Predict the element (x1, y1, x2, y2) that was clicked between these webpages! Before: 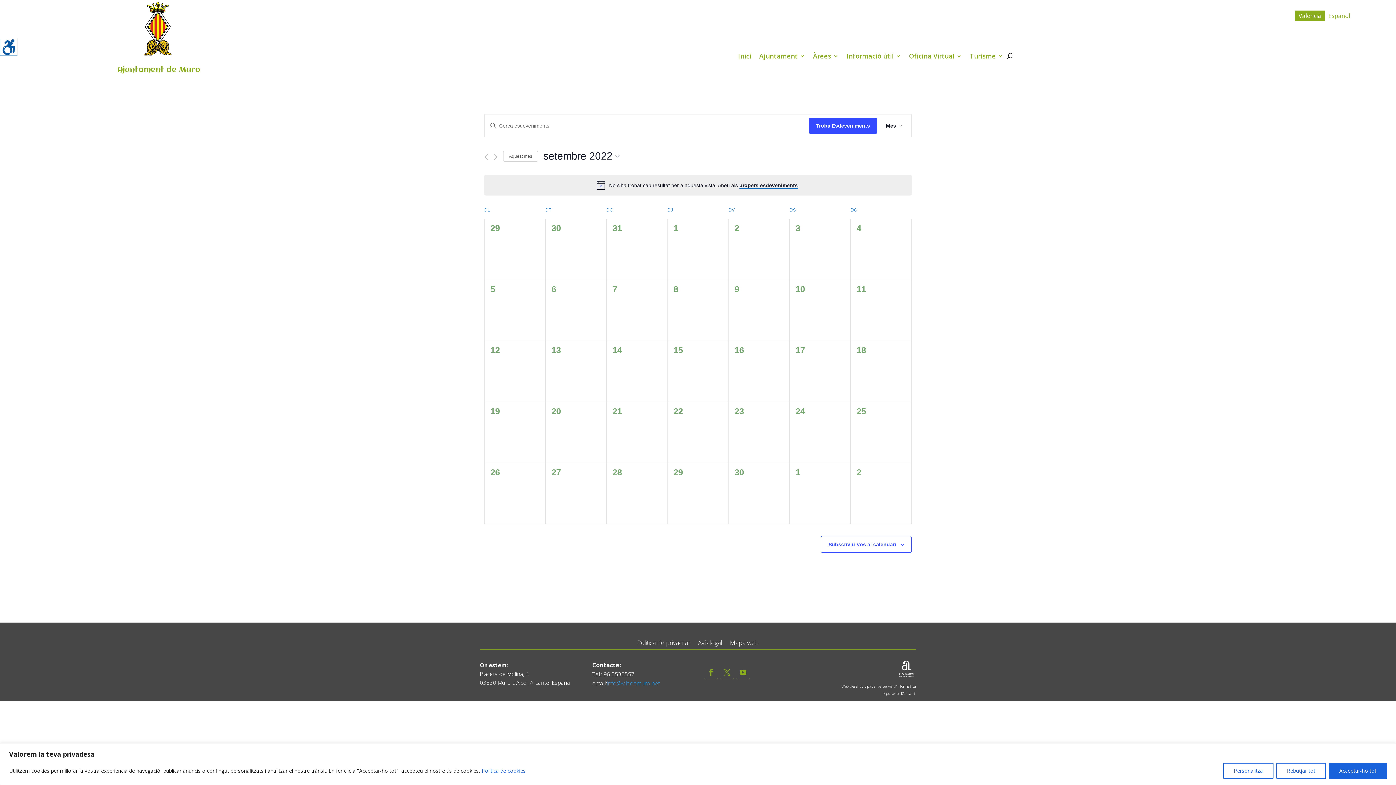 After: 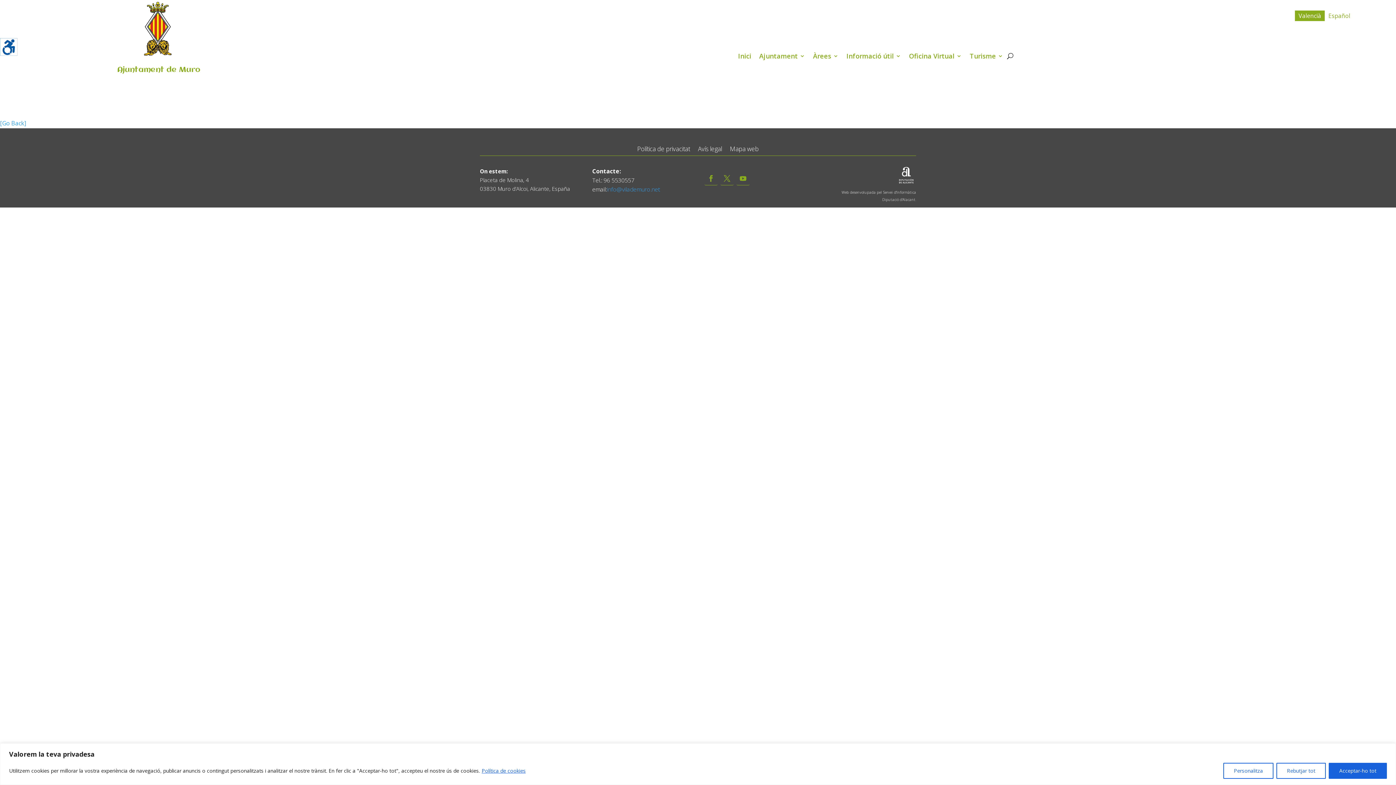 Action: label: Troba Esdeveniments bbox: (809, 117, 877, 133)